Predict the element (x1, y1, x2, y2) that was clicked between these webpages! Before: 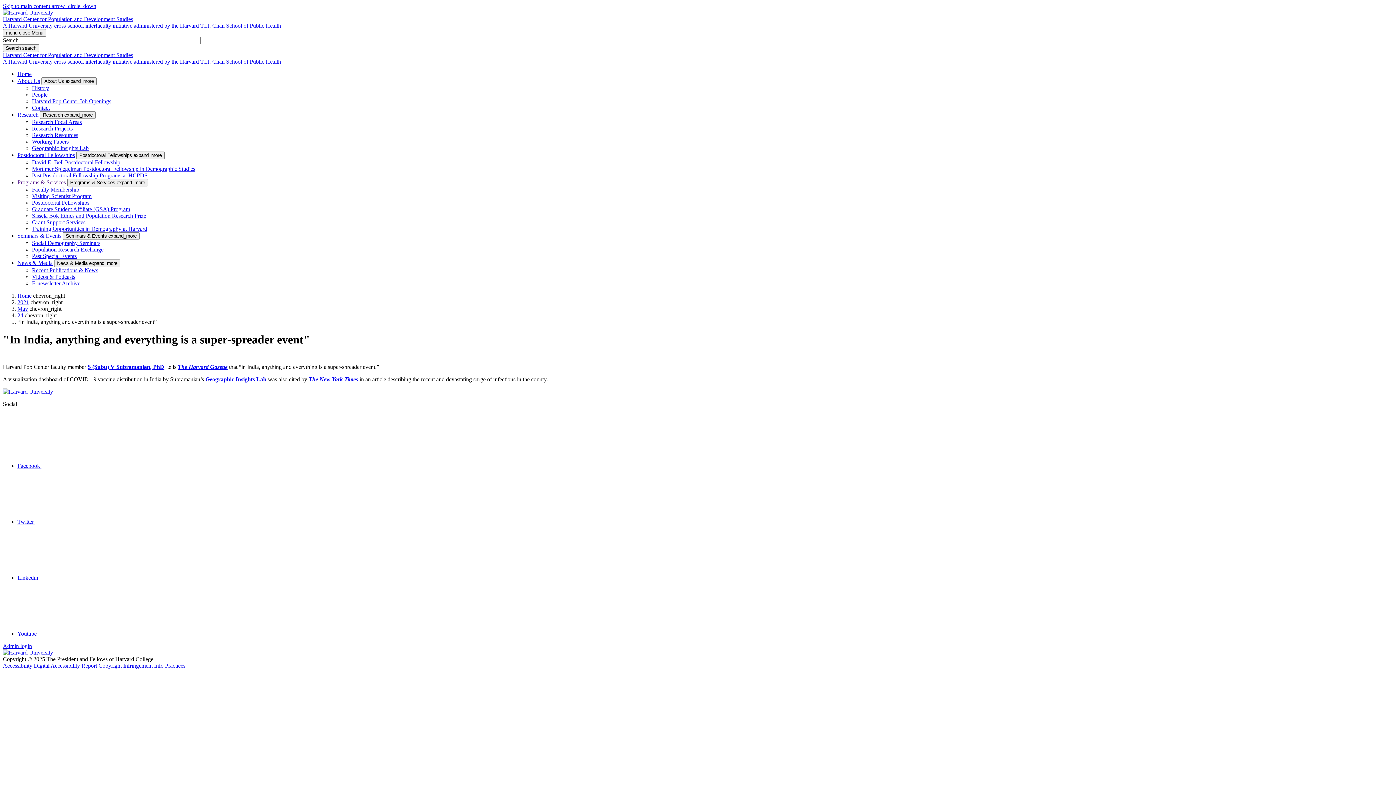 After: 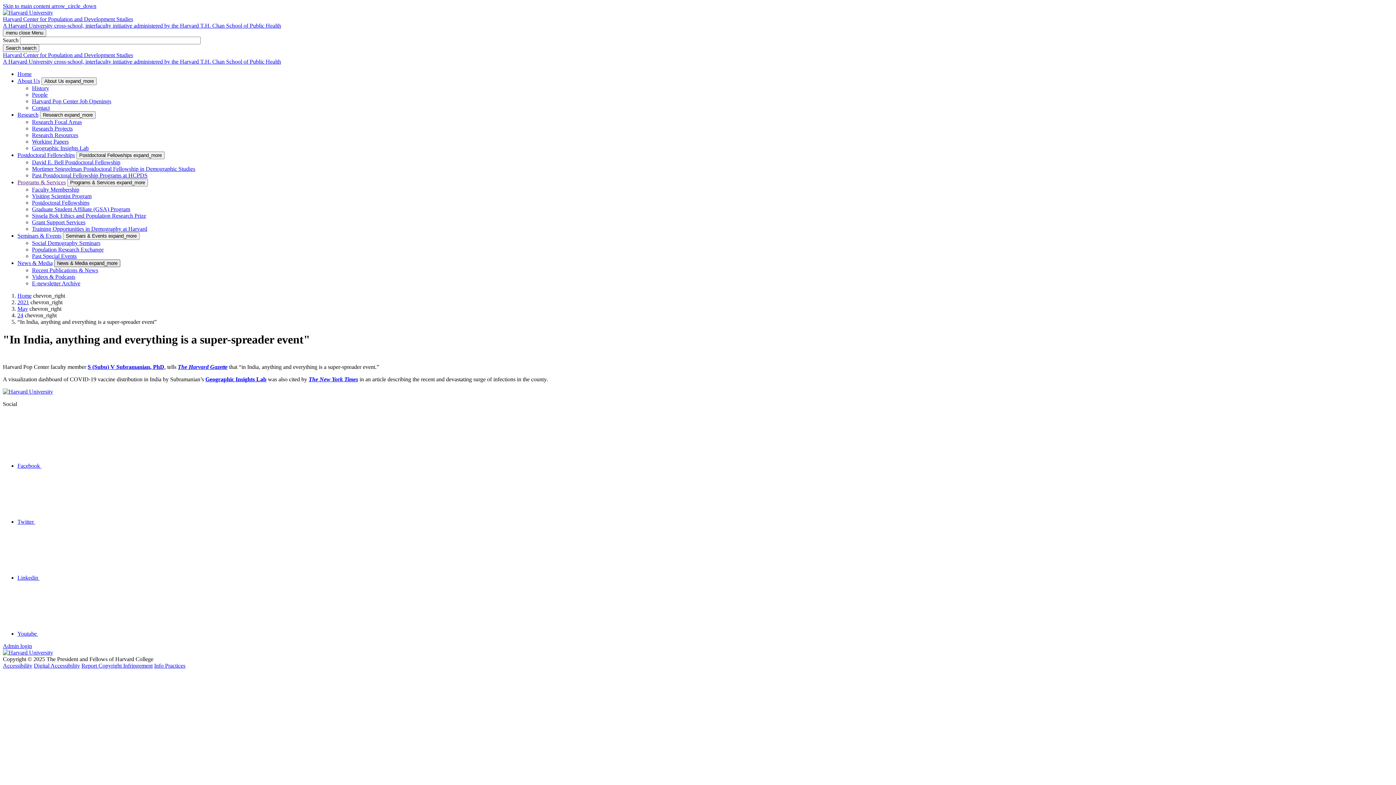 Action: label: News & Media expand_more bbox: (54, 259, 120, 267)